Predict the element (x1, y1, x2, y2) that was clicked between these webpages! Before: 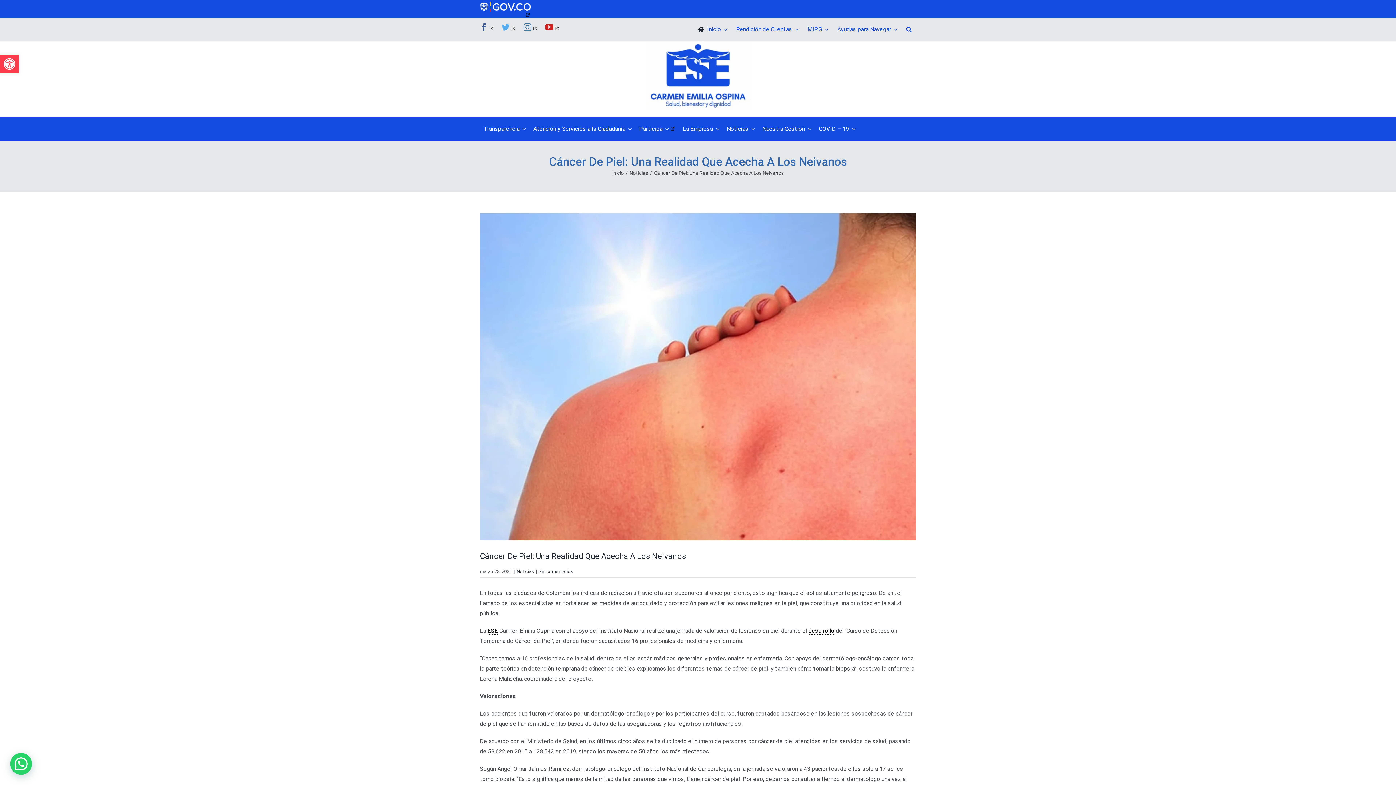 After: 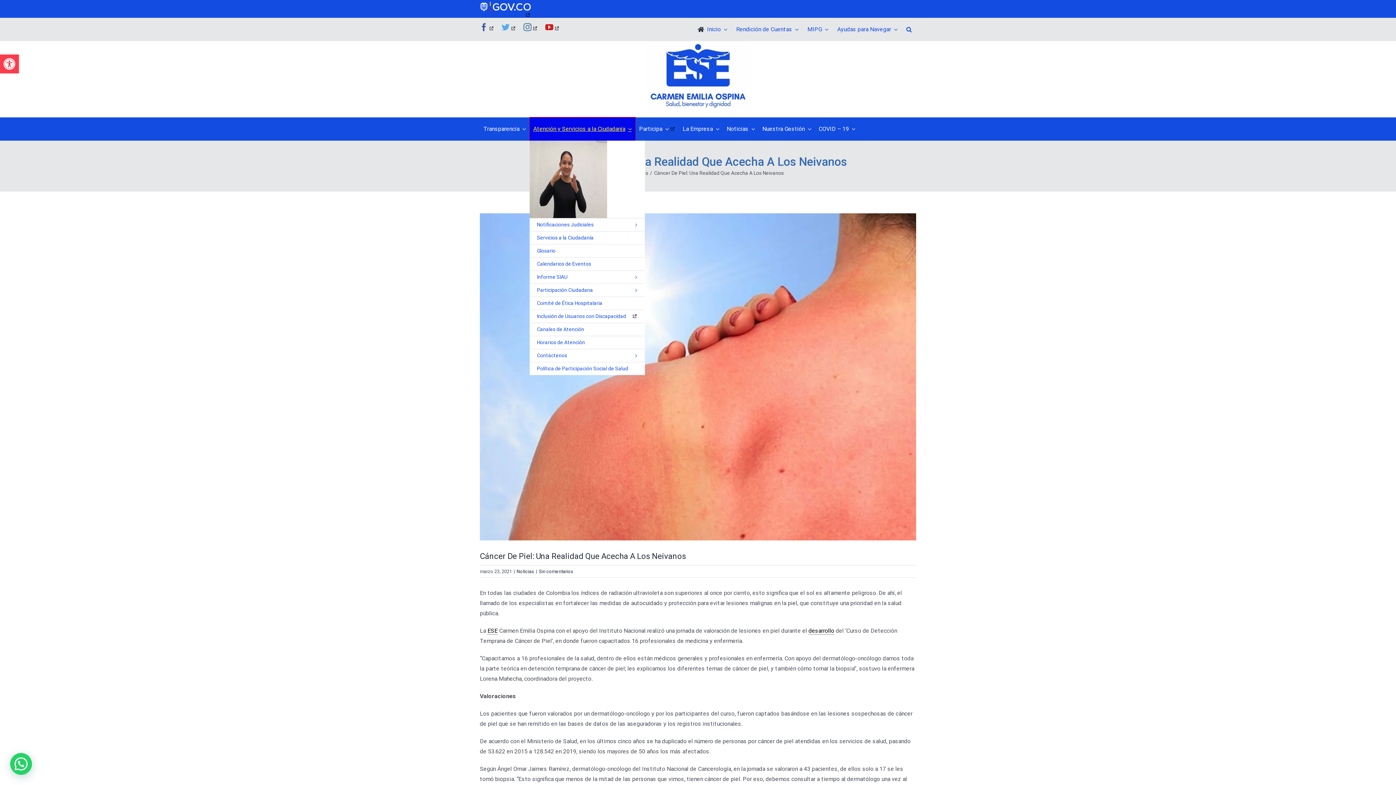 Action: bbox: (529, 117, 635, 140) label: Atención y Servicios a la Ciudadanía